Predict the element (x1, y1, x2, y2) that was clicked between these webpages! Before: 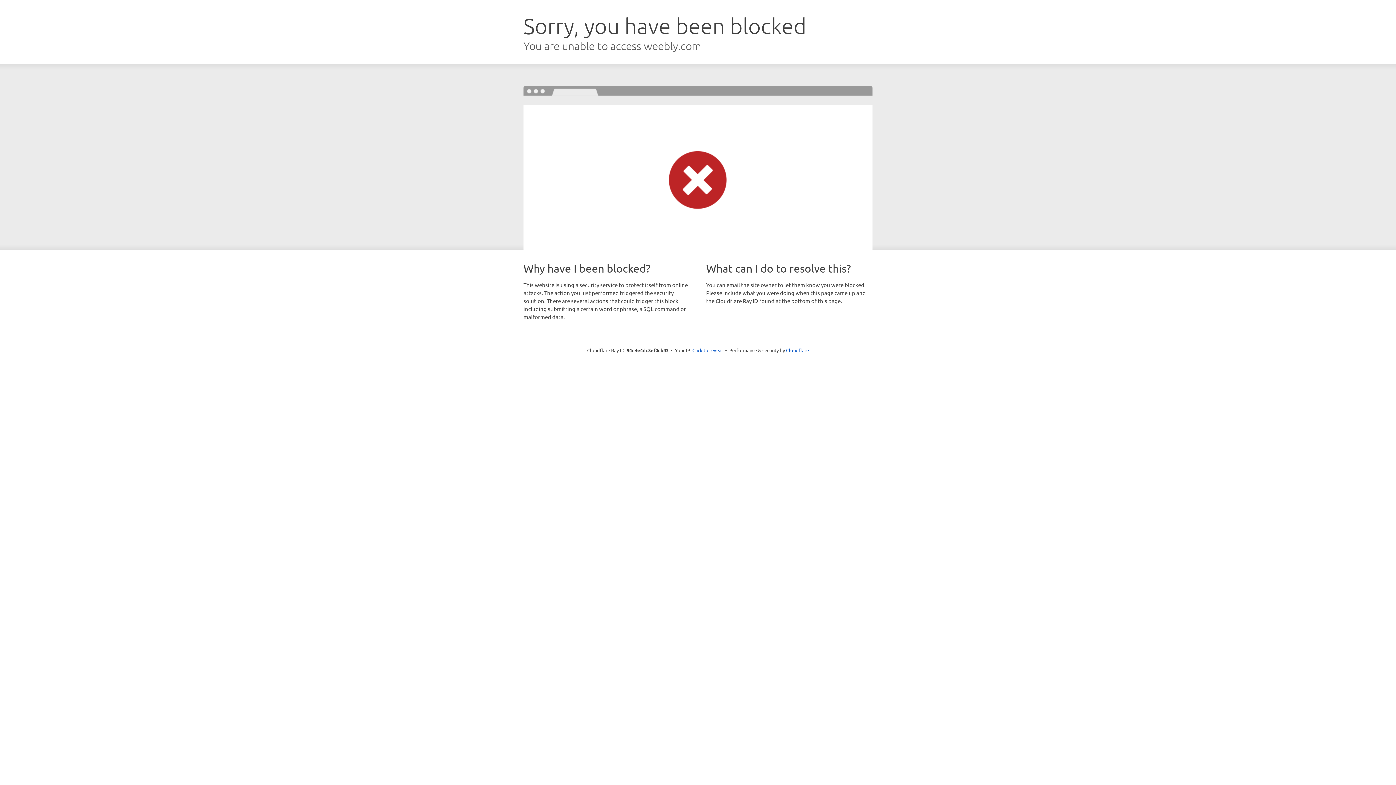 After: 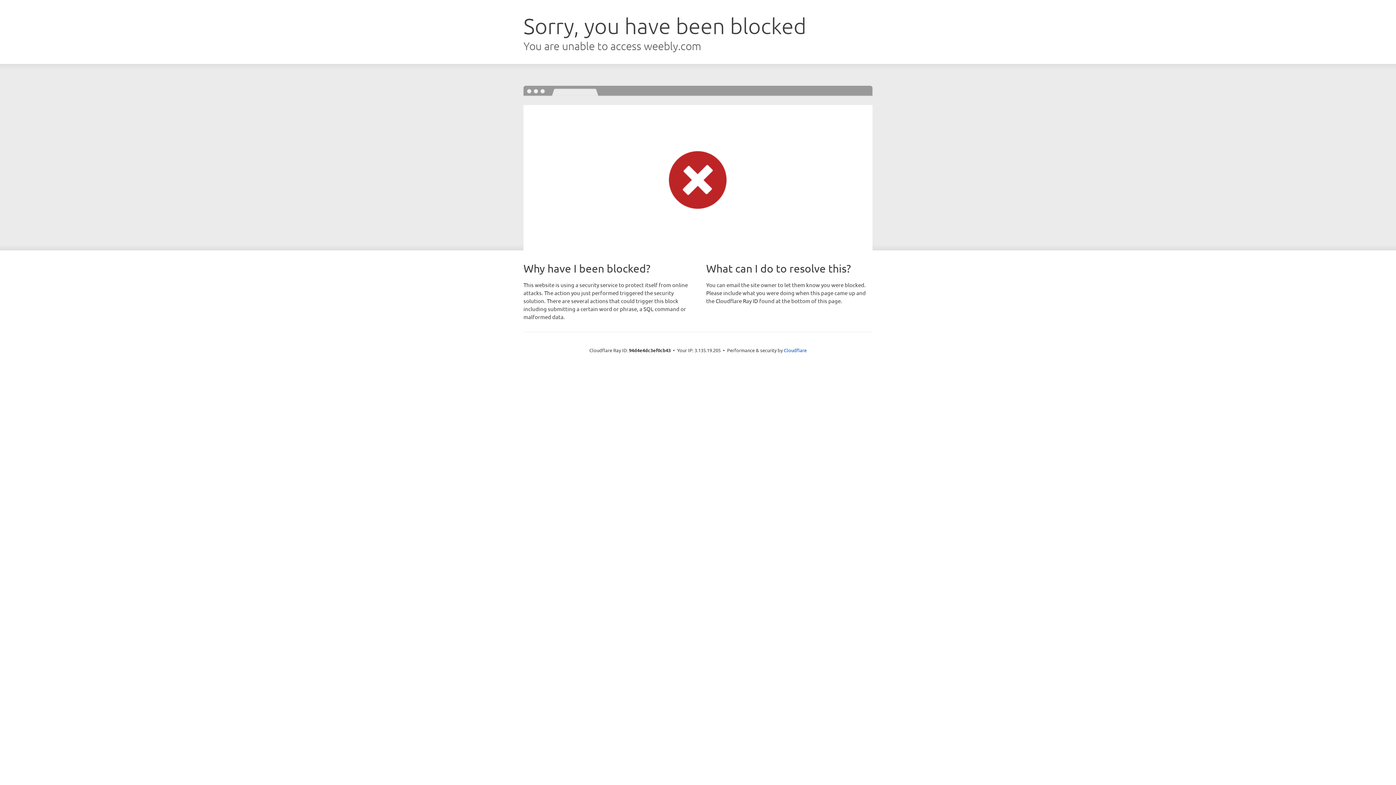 Action: label: Click to reveal bbox: (692, 346, 723, 353)